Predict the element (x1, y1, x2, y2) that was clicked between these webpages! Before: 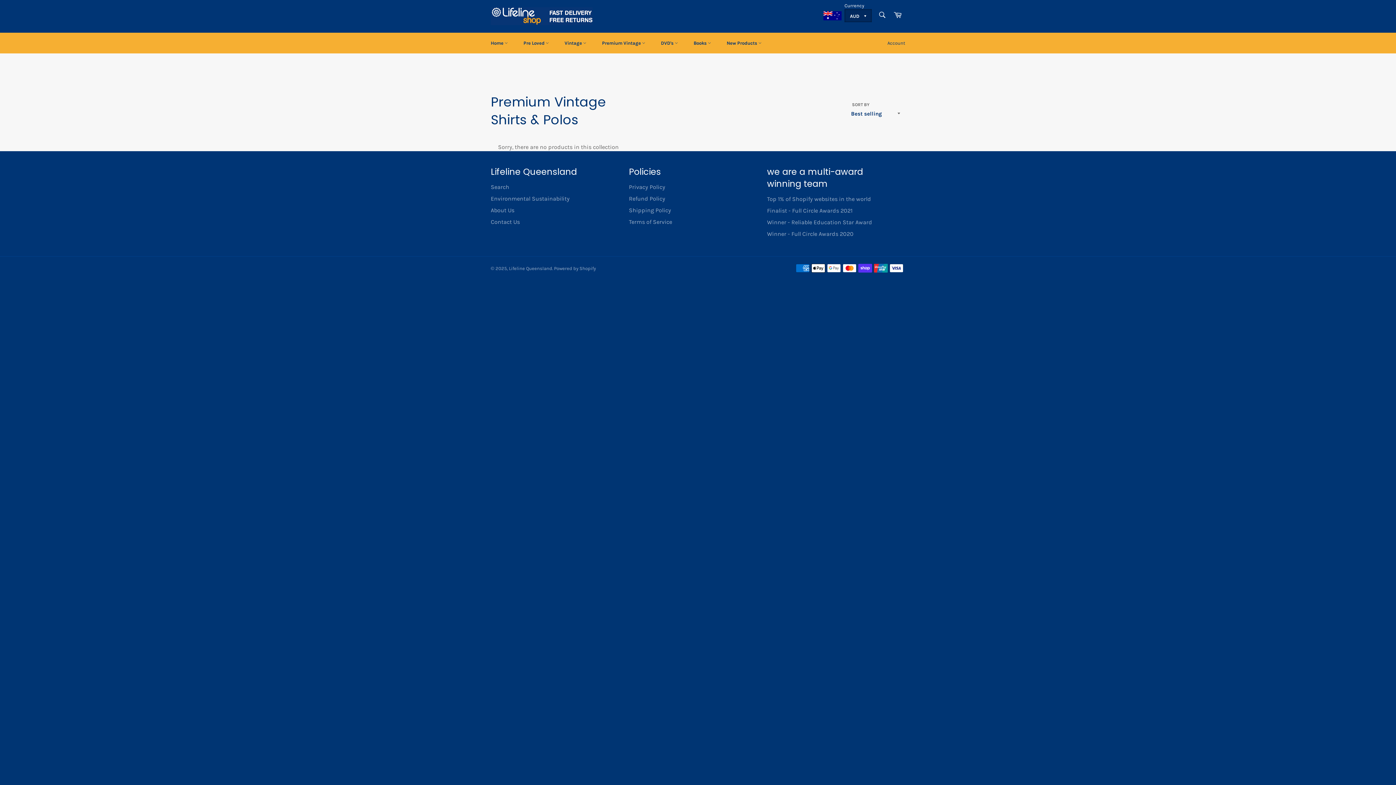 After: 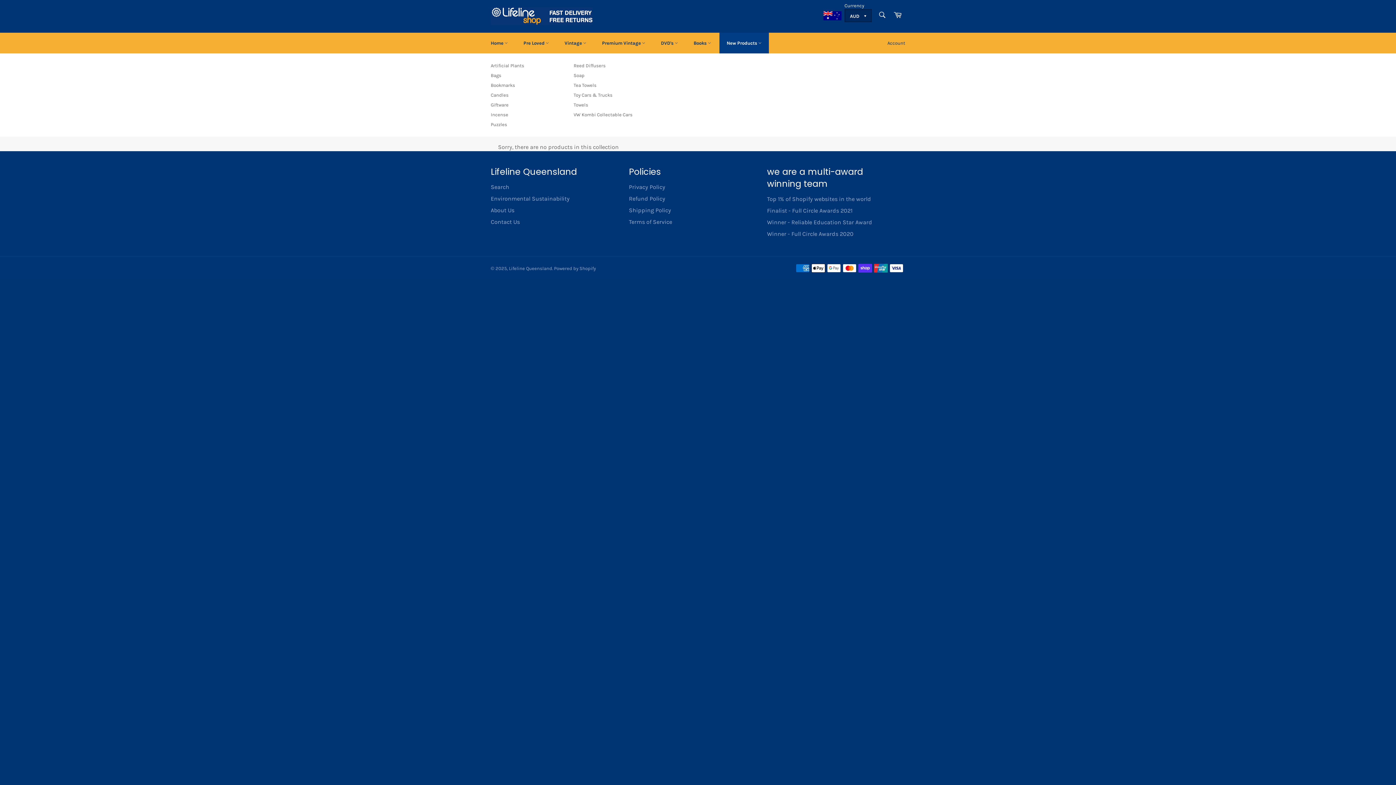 Action: label: New Products  bbox: (719, 32, 769, 53)